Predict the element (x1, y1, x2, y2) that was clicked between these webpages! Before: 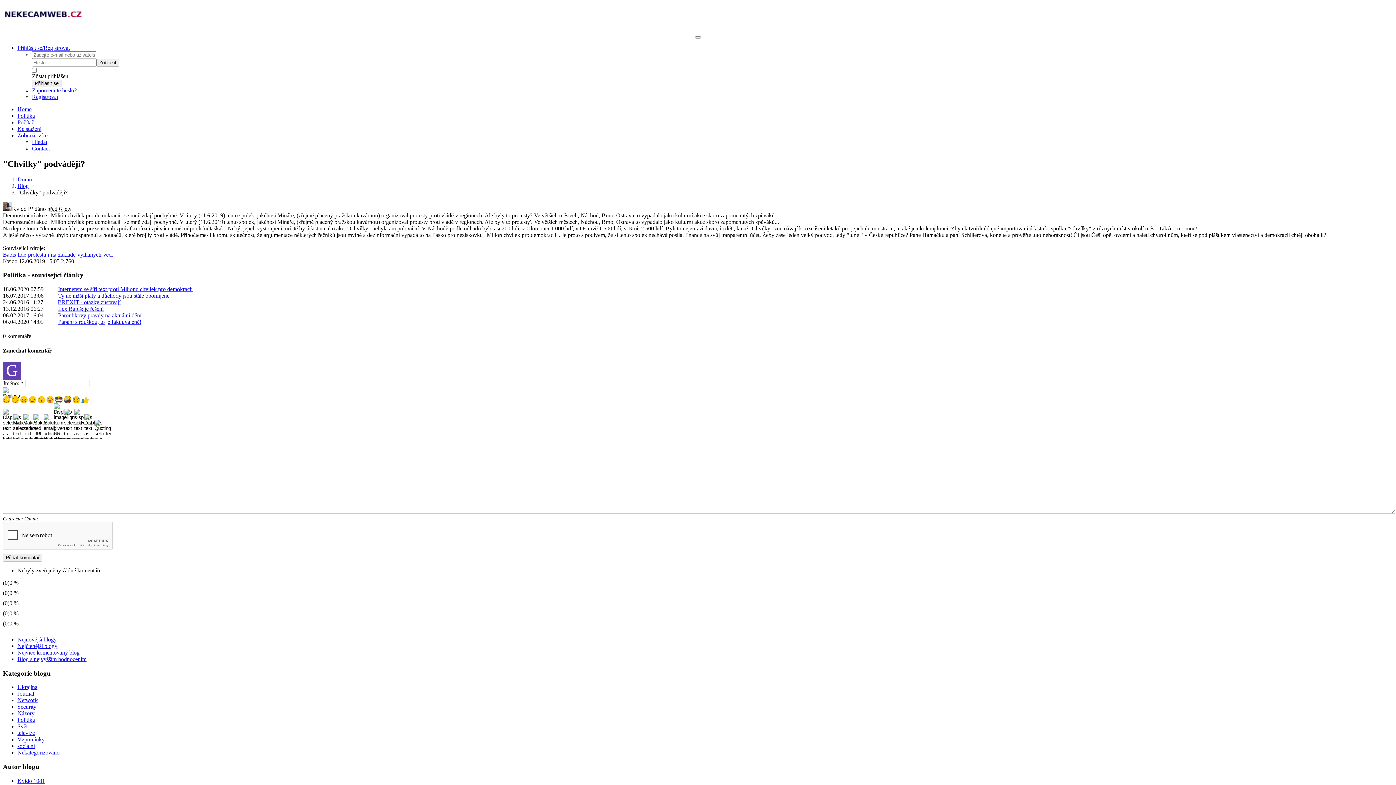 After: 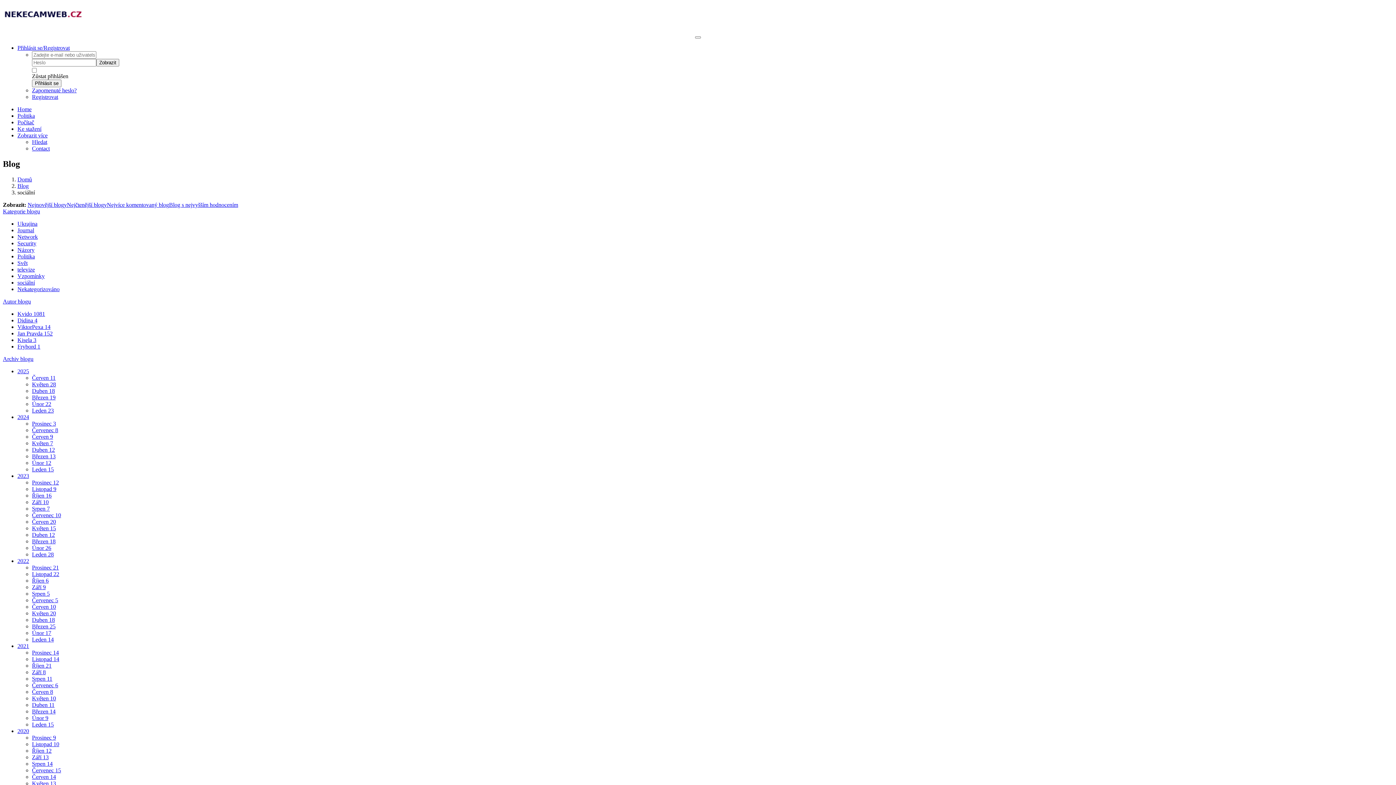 Action: label: sociální bbox: (17, 743, 34, 749)